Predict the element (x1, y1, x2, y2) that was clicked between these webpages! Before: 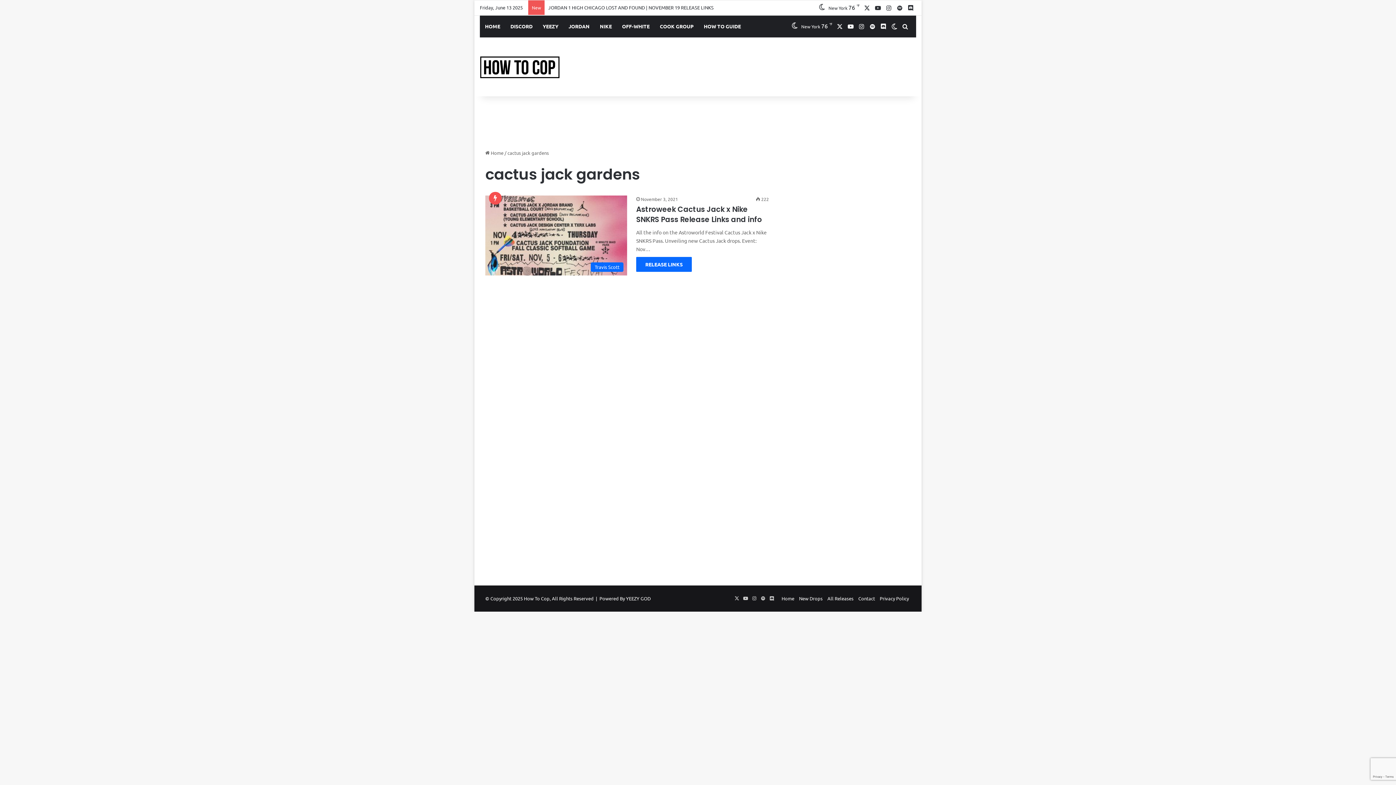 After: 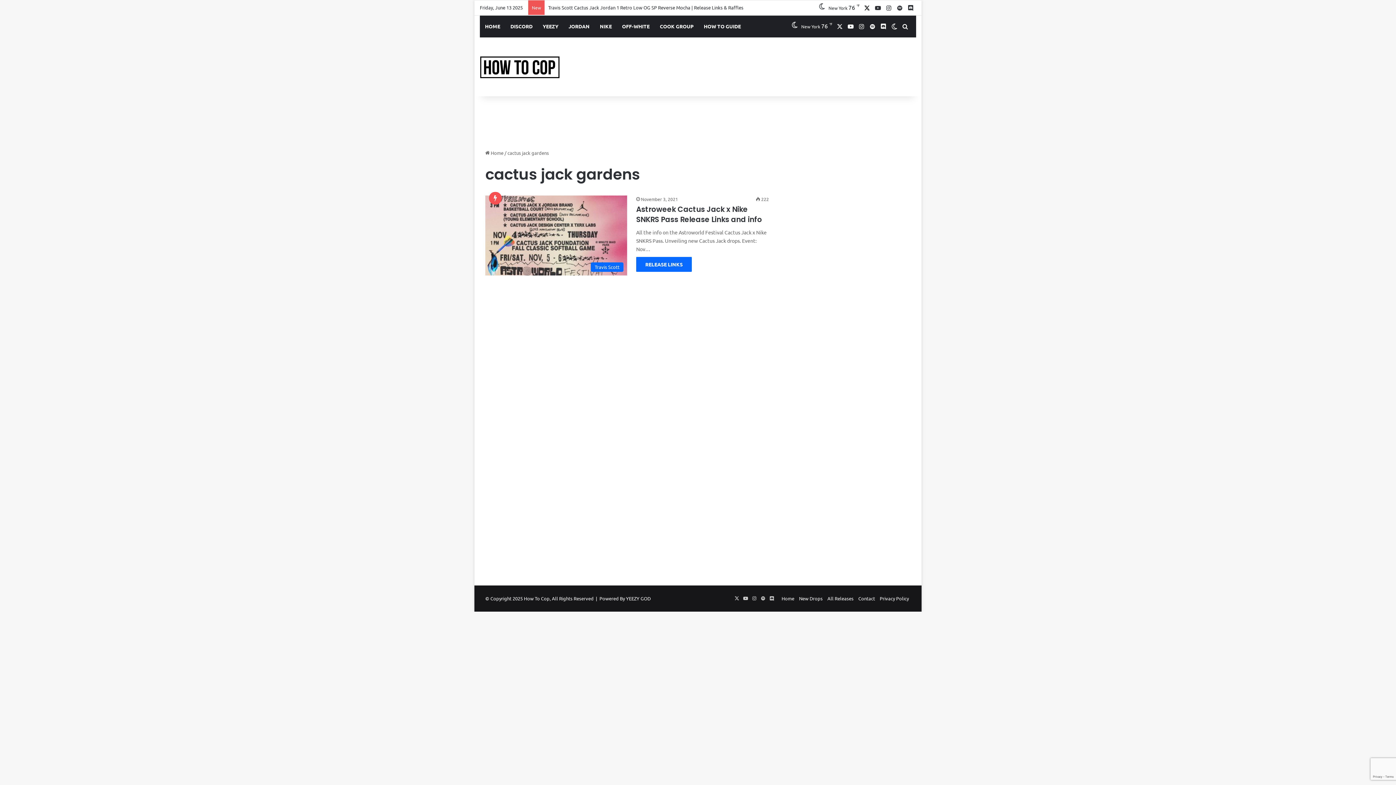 Action: label: X bbox: (861, 0, 872, 15)